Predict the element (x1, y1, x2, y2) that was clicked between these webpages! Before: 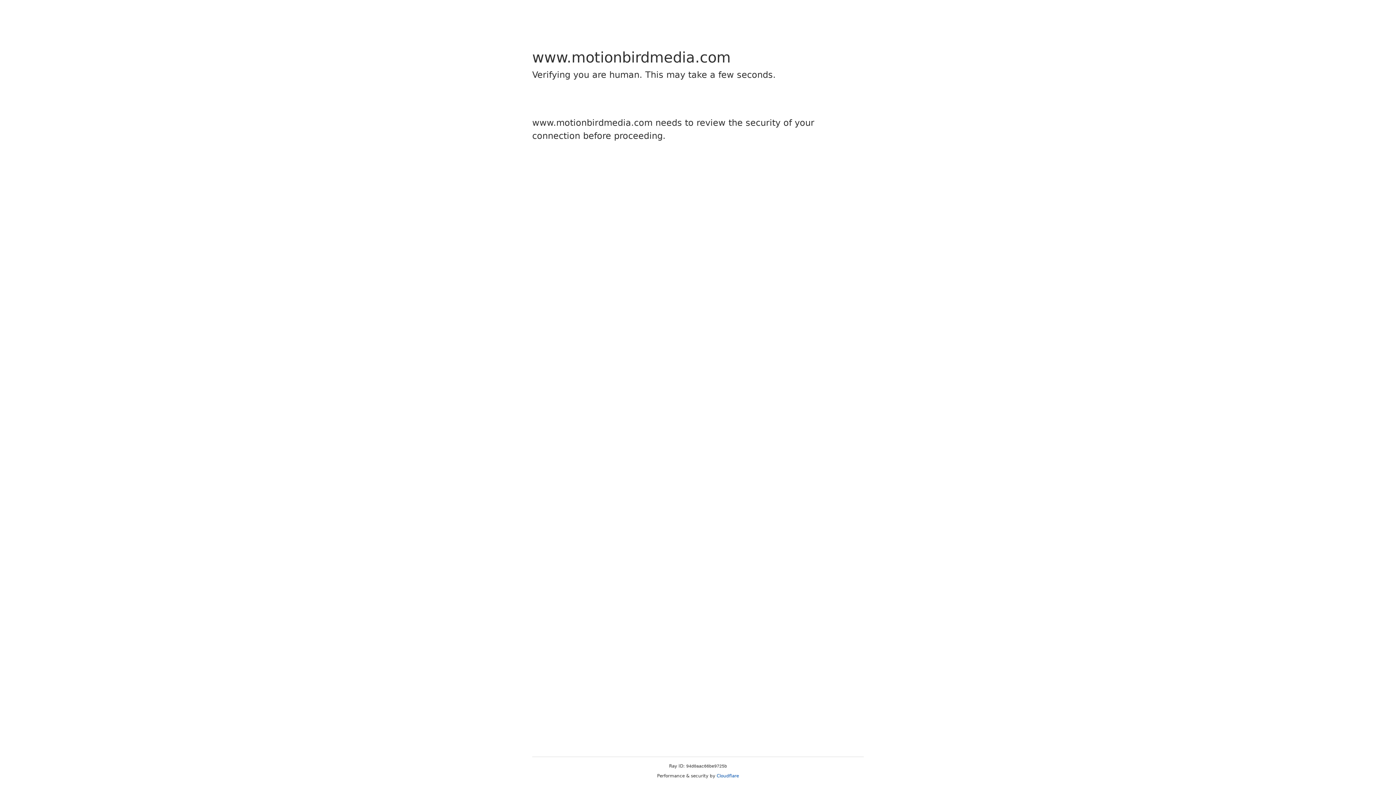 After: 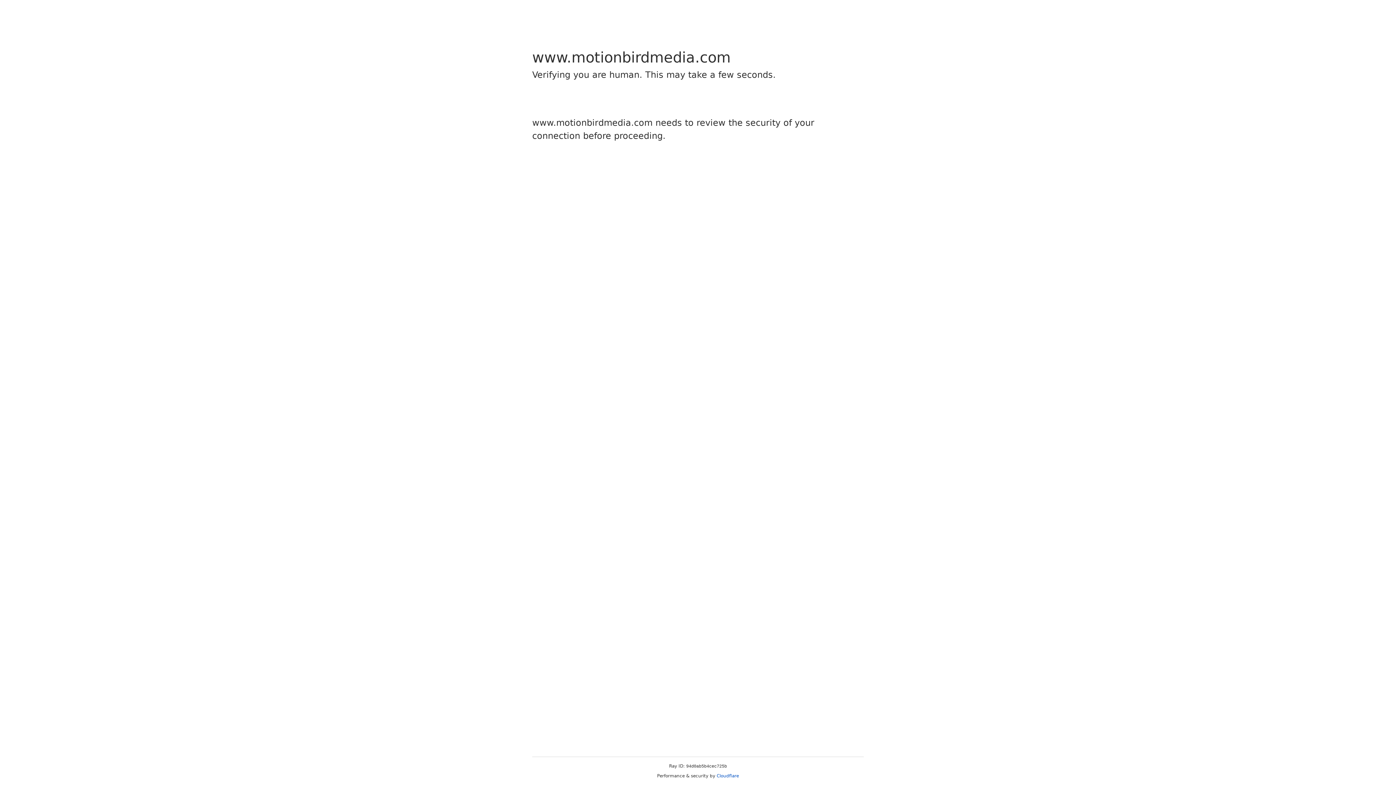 Action: label: Cloudflare bbox: (716, 773, 739, 778)